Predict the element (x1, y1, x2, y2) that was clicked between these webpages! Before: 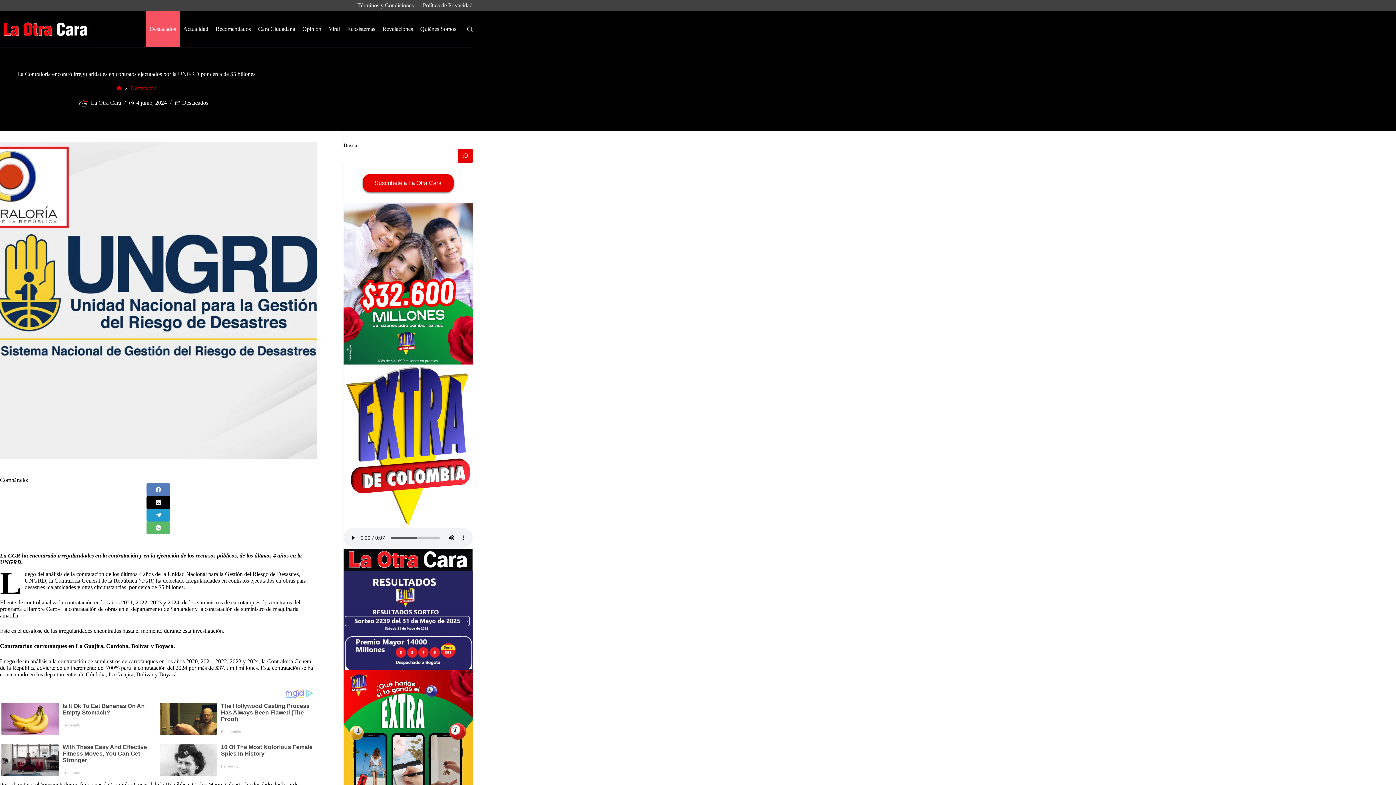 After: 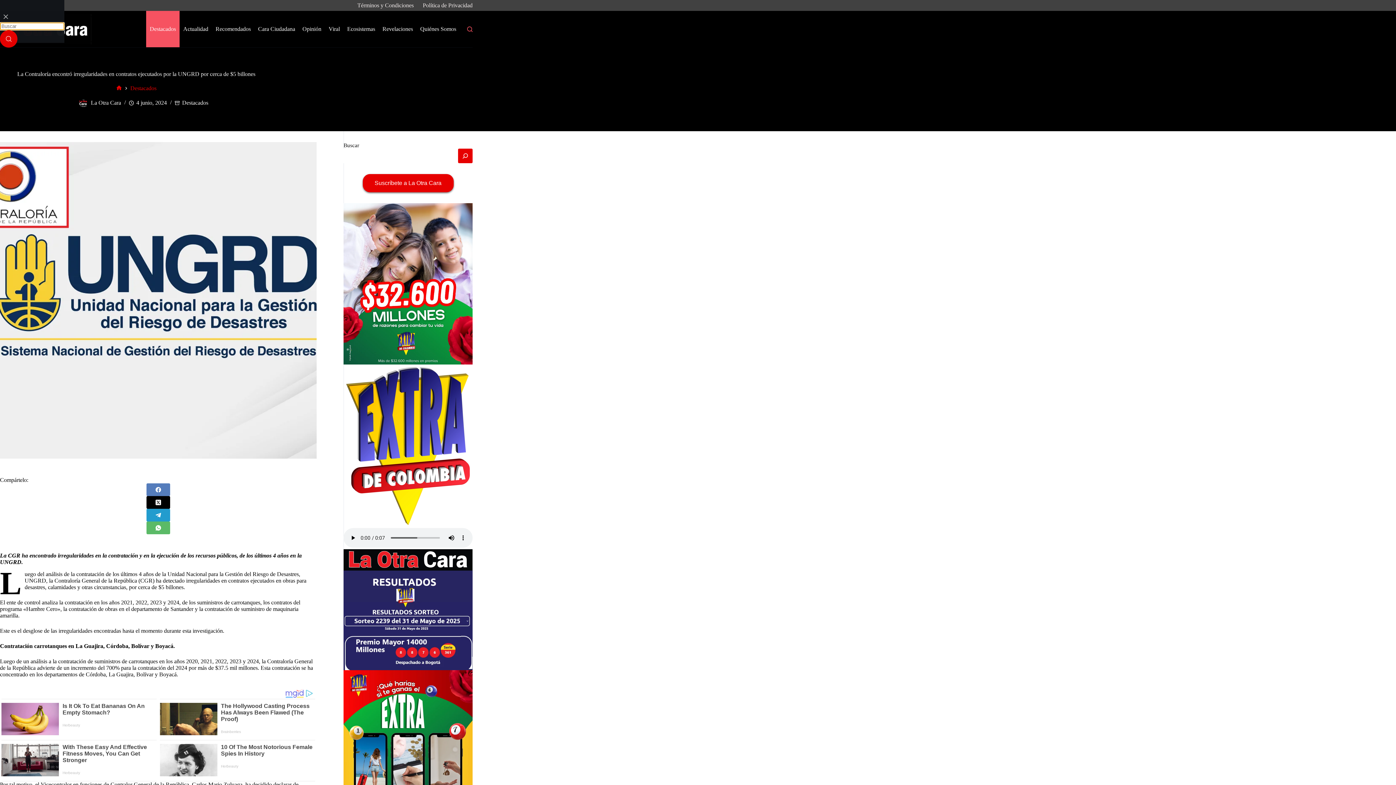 Action: bbox: (467, 26, 472, 31) label: Buscar